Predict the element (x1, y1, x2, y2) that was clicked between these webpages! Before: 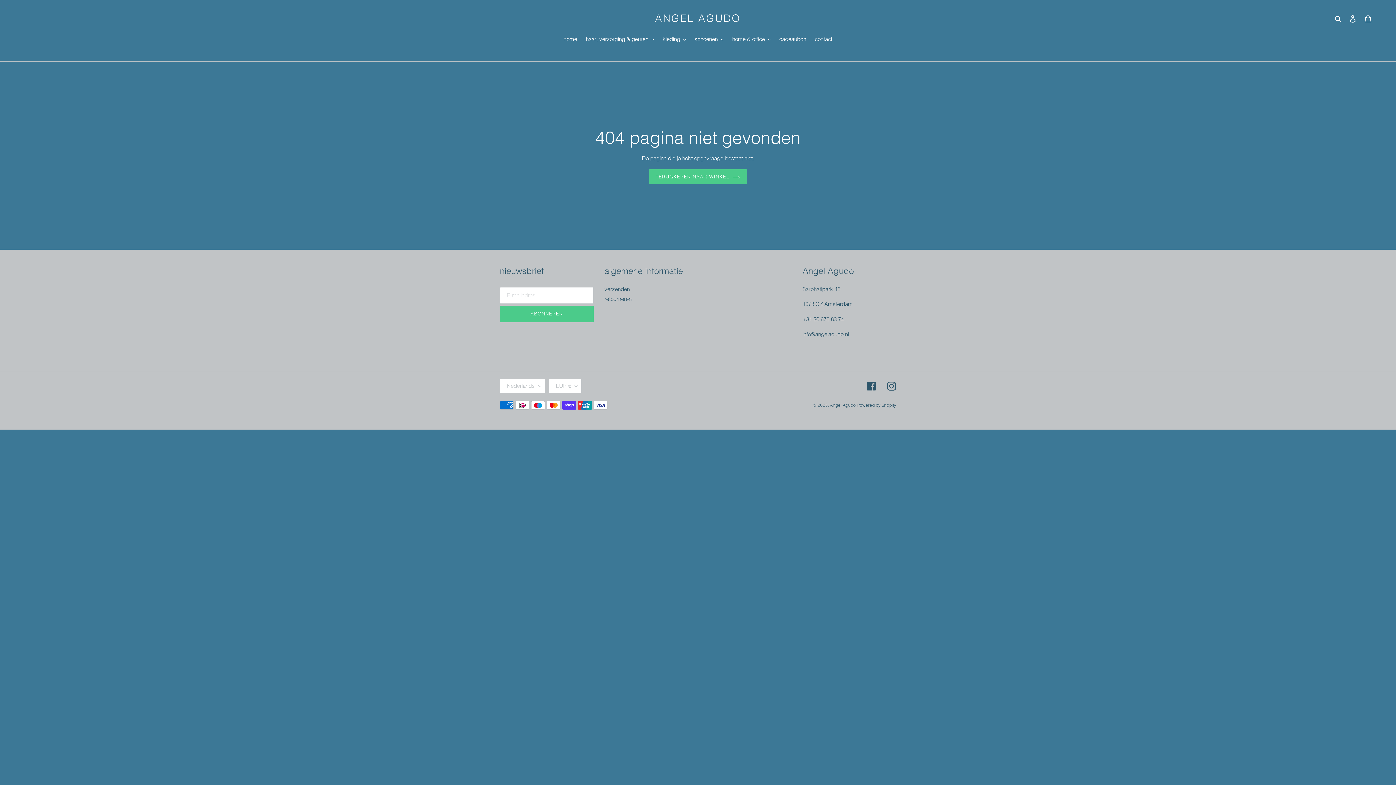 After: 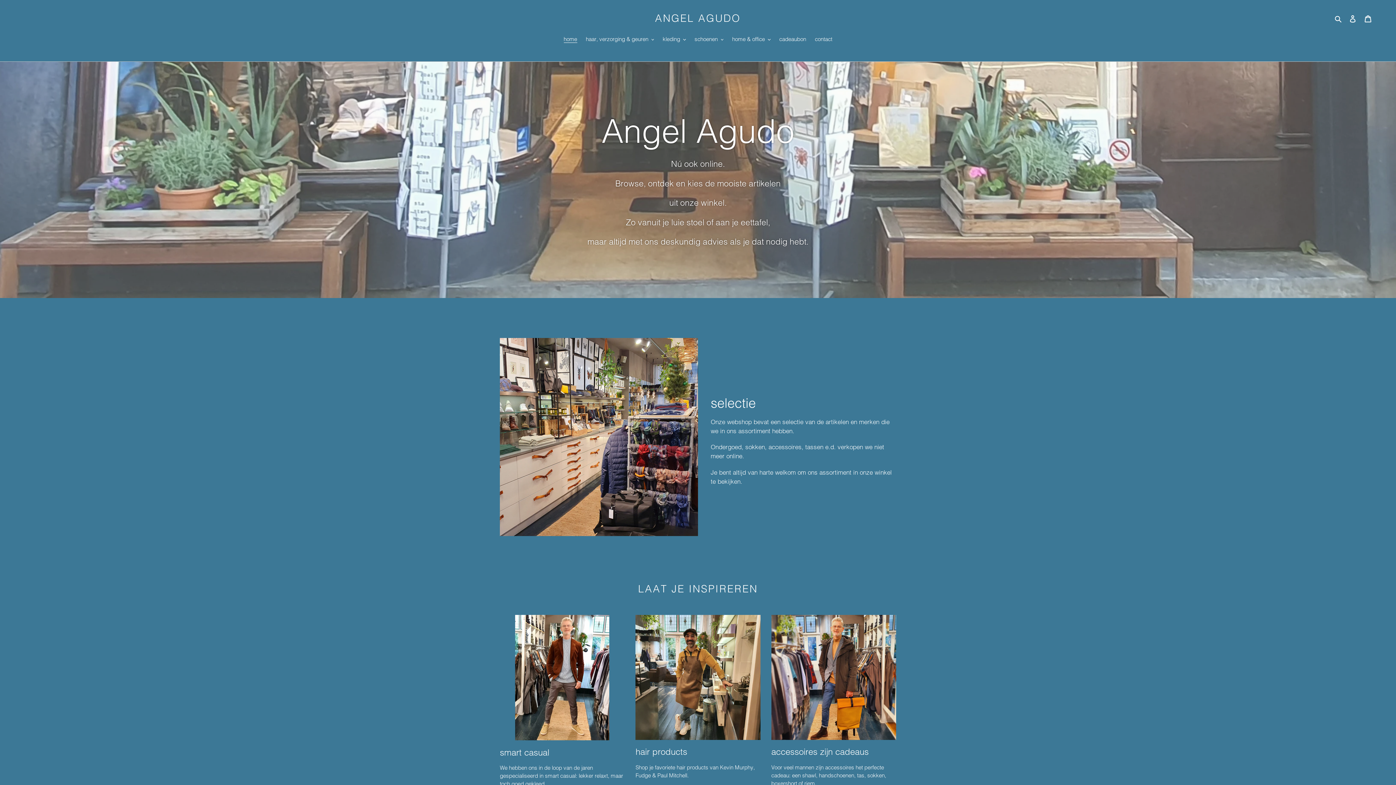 Action: label: home bbox: (560, 35, 580, 44)